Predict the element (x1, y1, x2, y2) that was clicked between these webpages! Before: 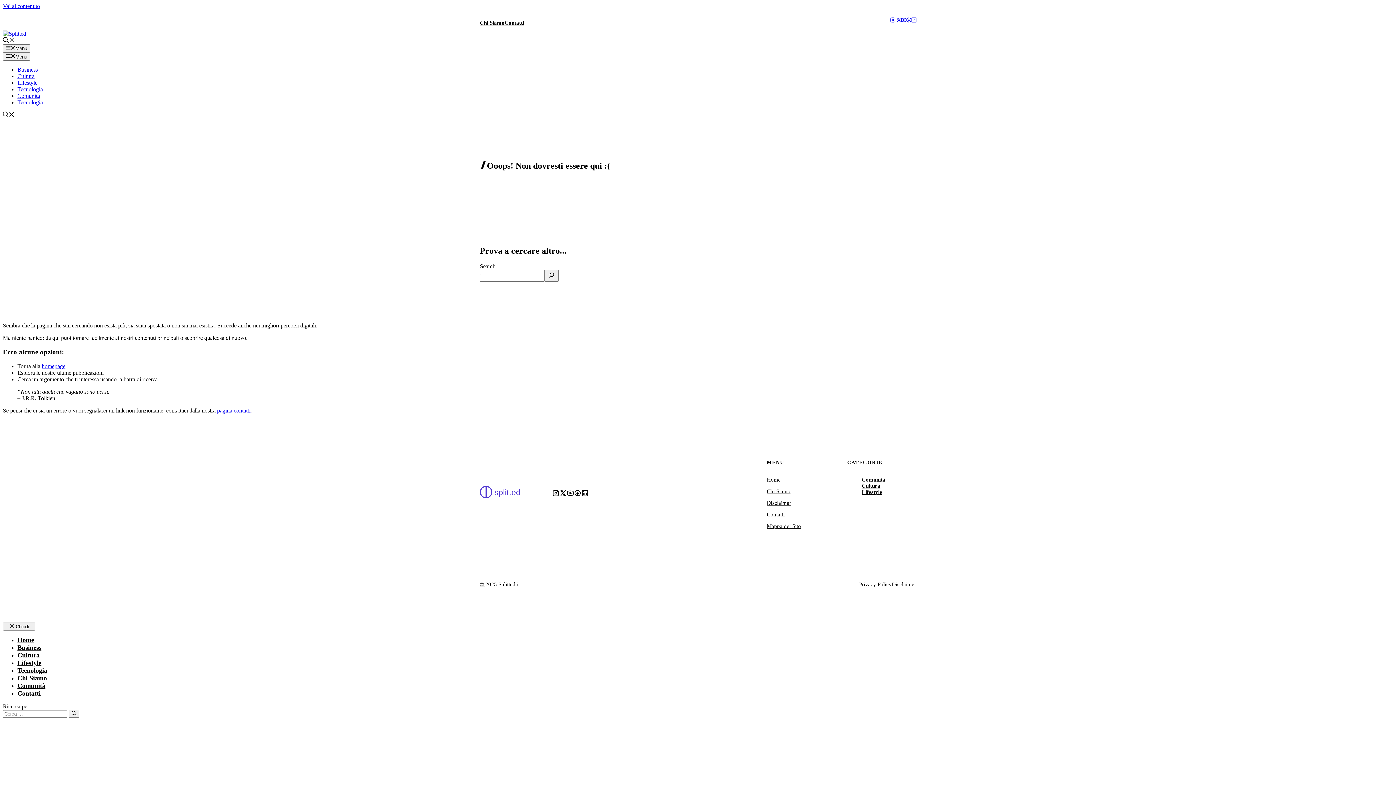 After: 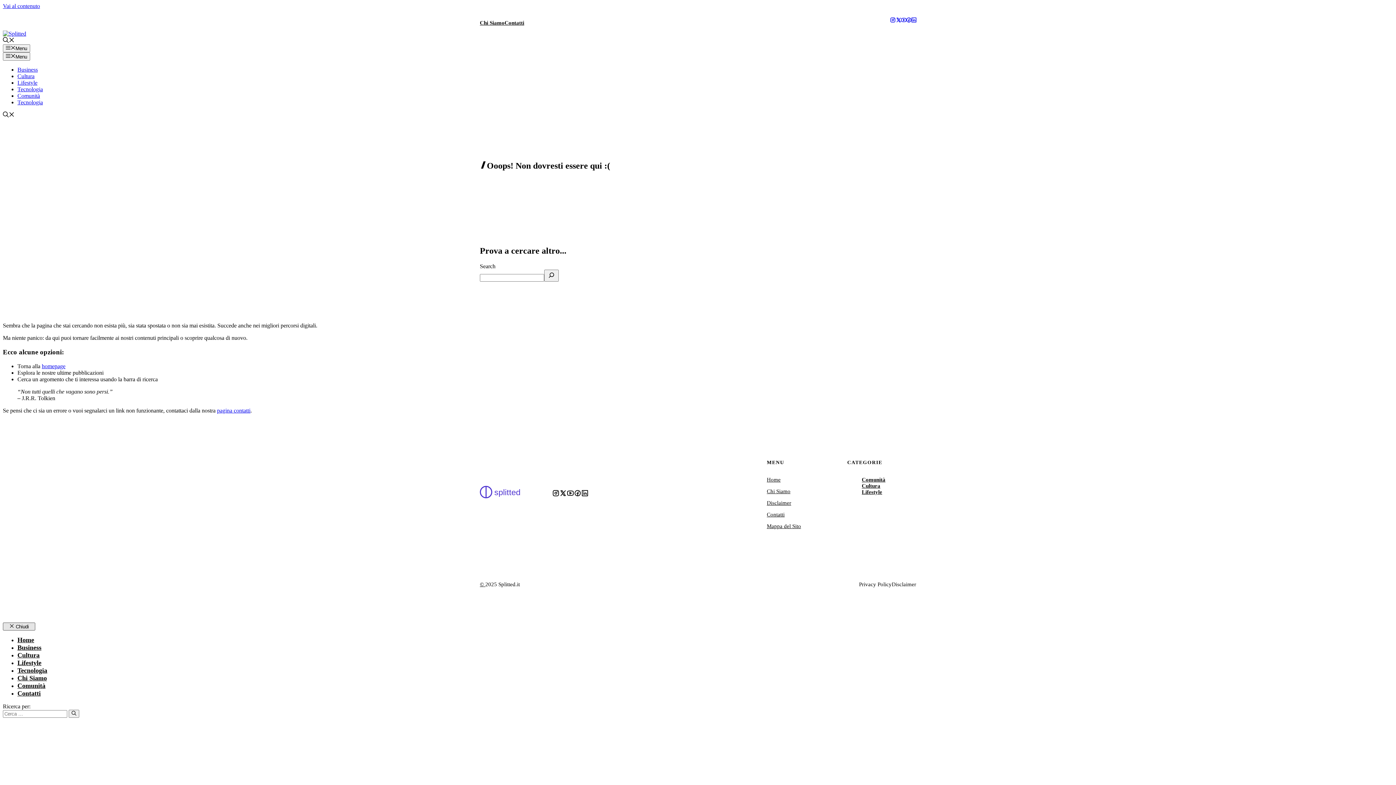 Action: bbox: (2, 622, 35, 630) label:  Chiudi